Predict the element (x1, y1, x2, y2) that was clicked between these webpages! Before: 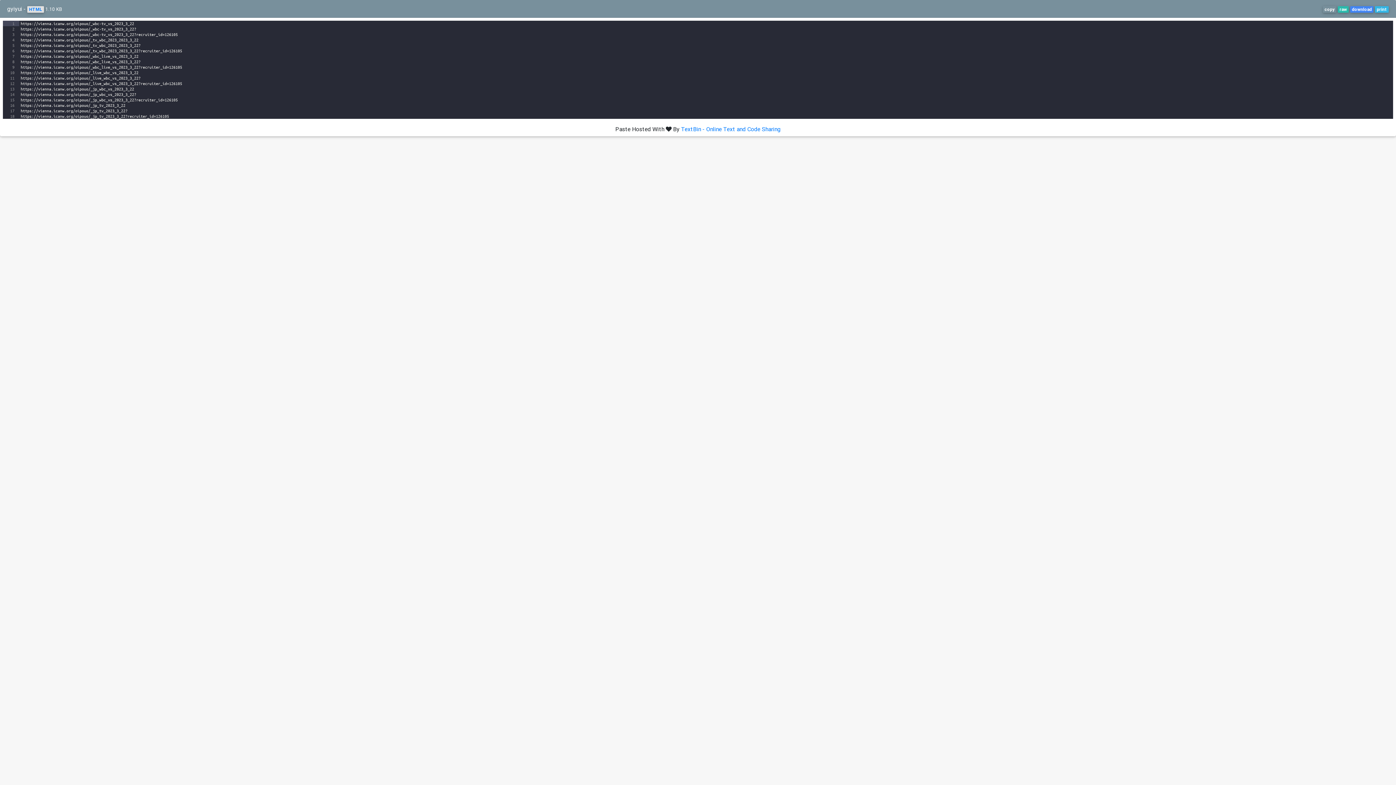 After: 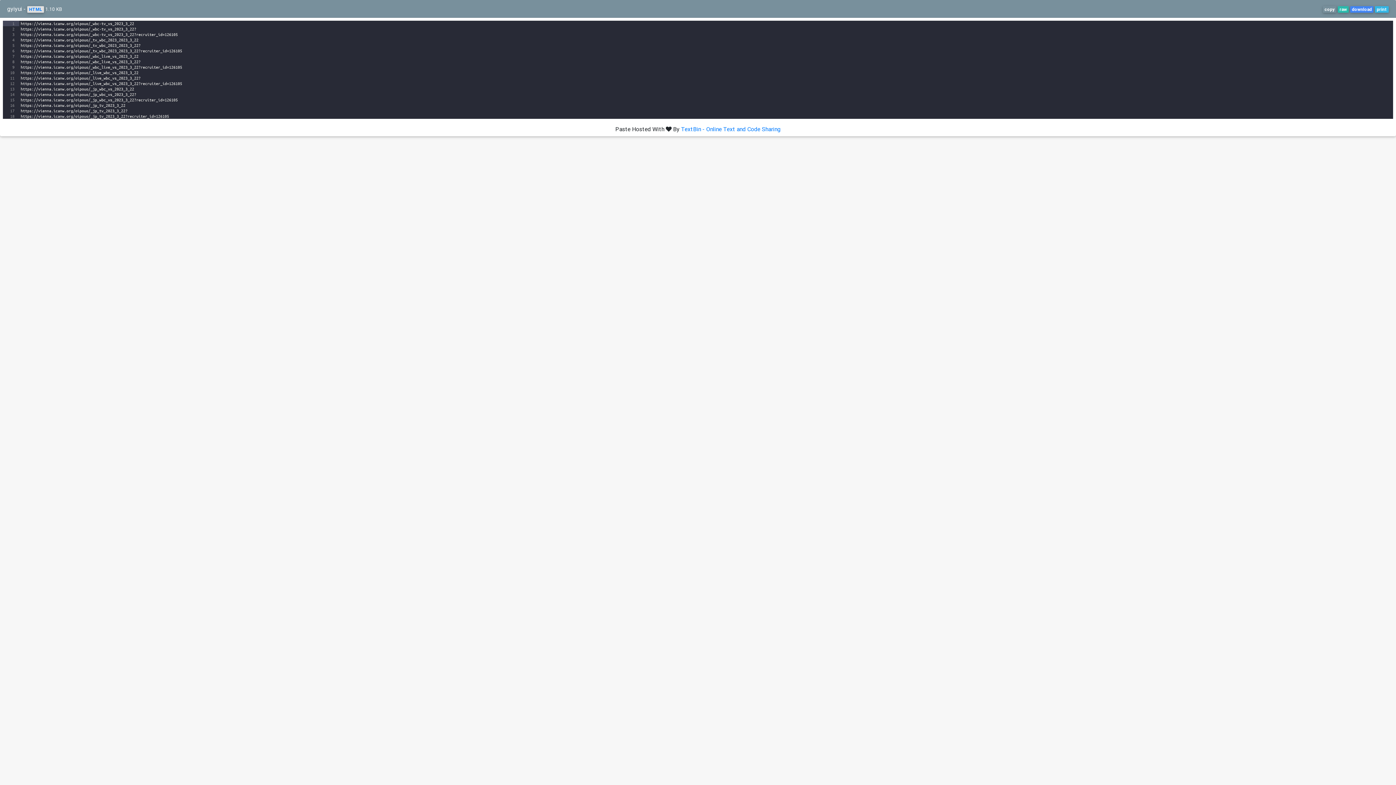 Action: label: print bbox: (1375, 6, 1389, 12)